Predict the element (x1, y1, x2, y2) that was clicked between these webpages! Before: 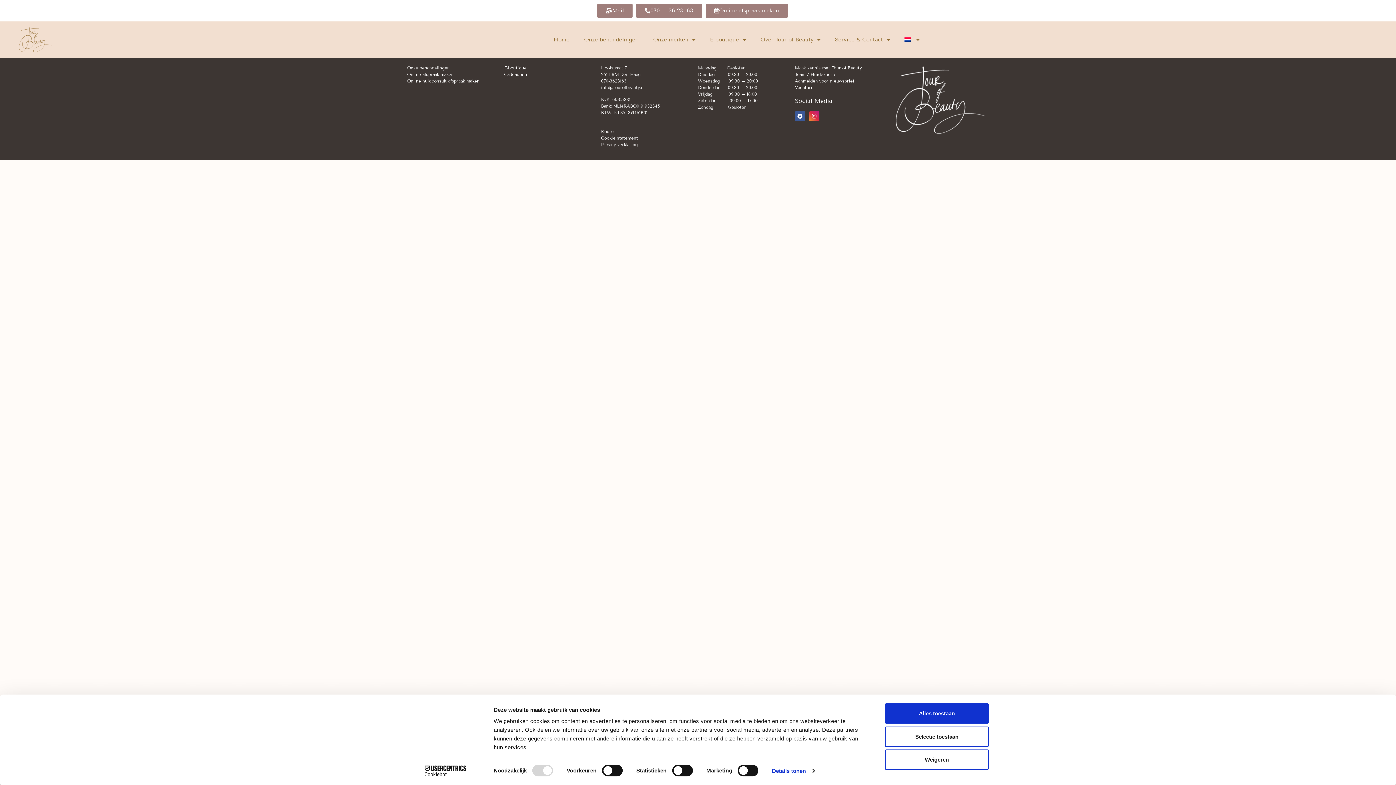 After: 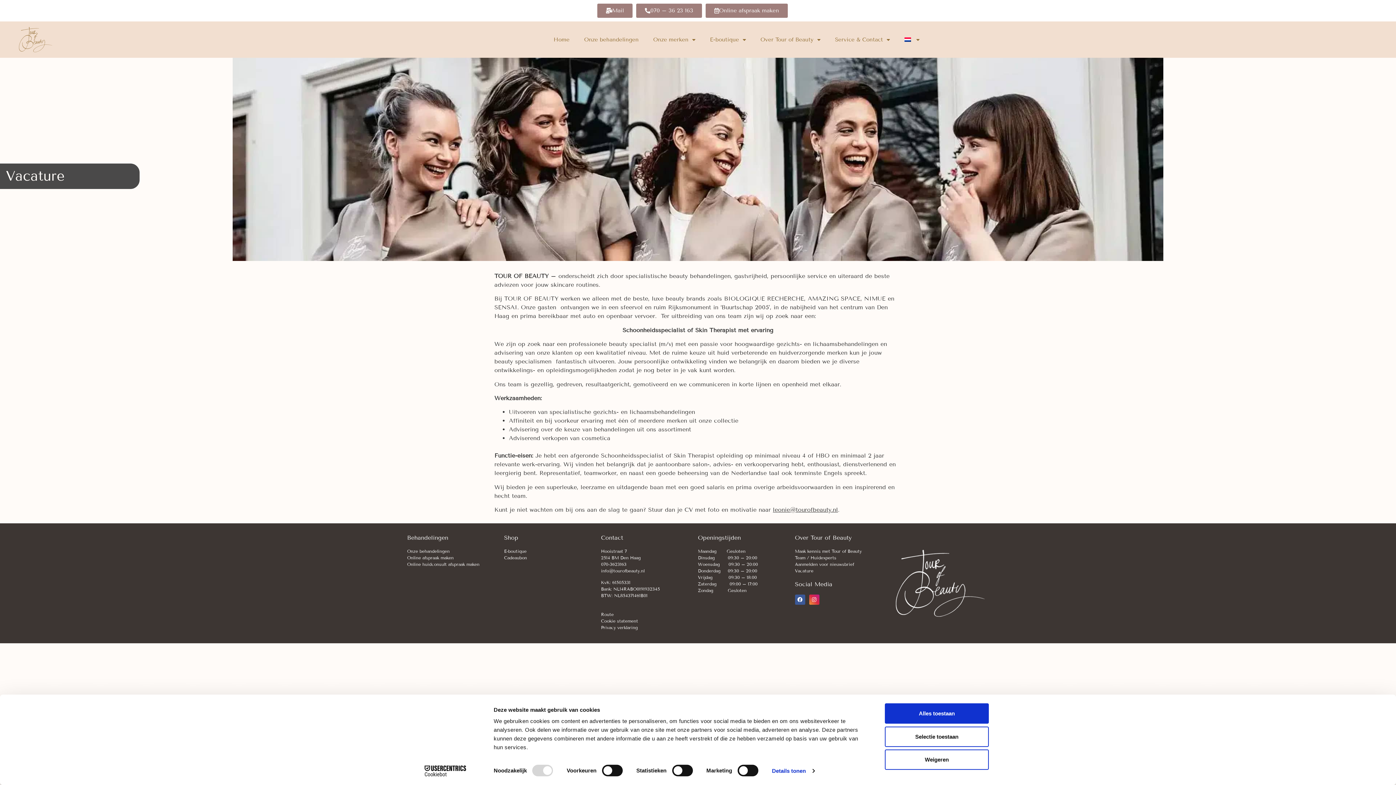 Action: label: Vacature bbox: (795, 84, 892, 91)